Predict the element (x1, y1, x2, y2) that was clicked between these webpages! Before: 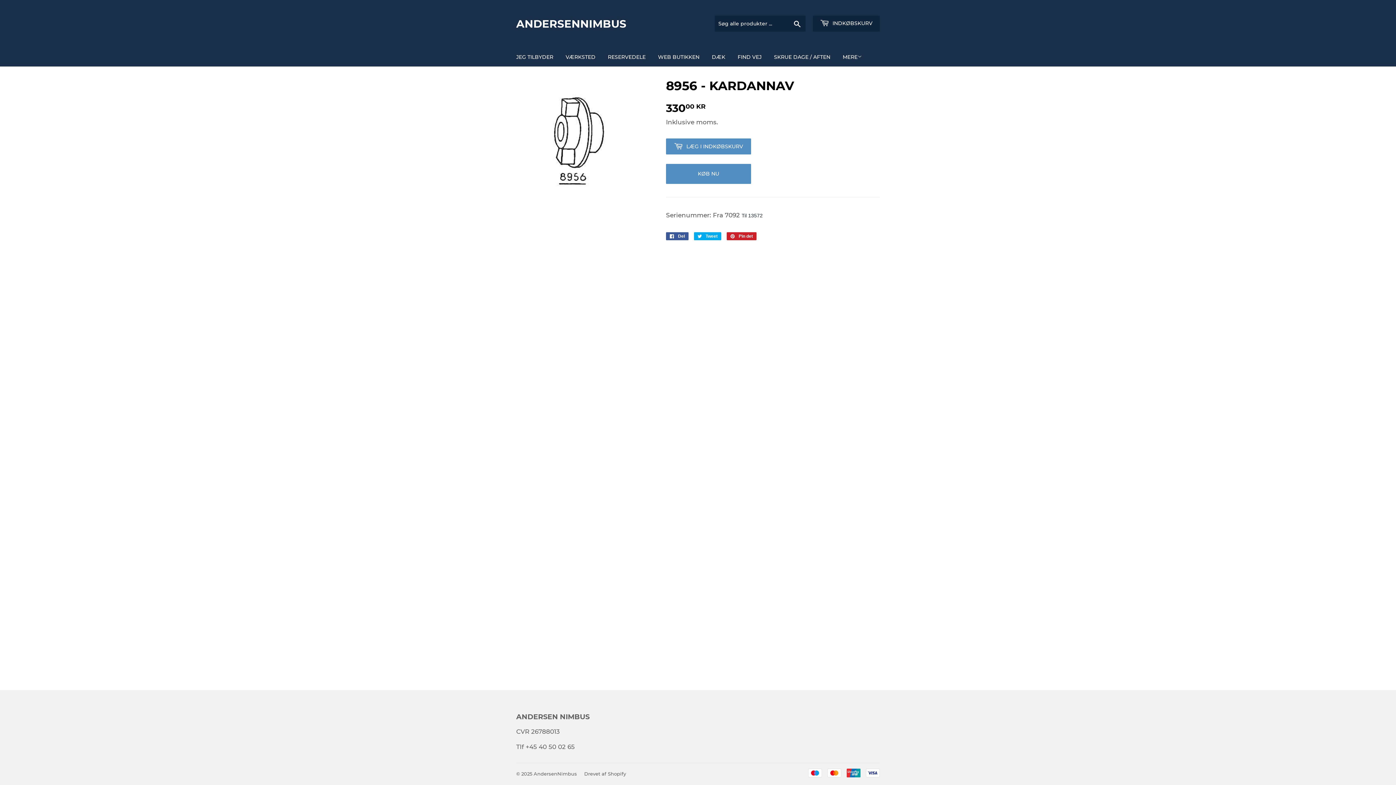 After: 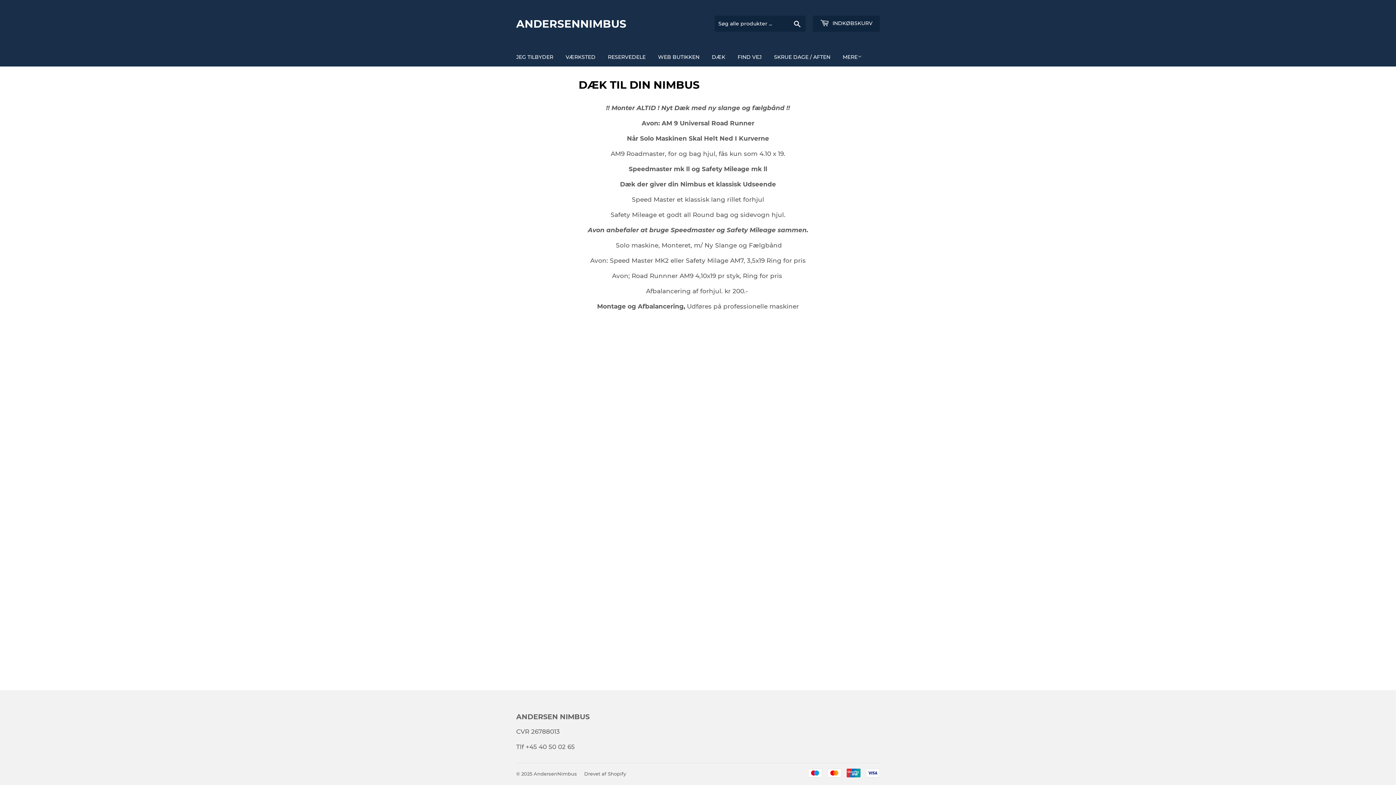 Action: label: DÆK bbox: (706, 47, 730, 66)